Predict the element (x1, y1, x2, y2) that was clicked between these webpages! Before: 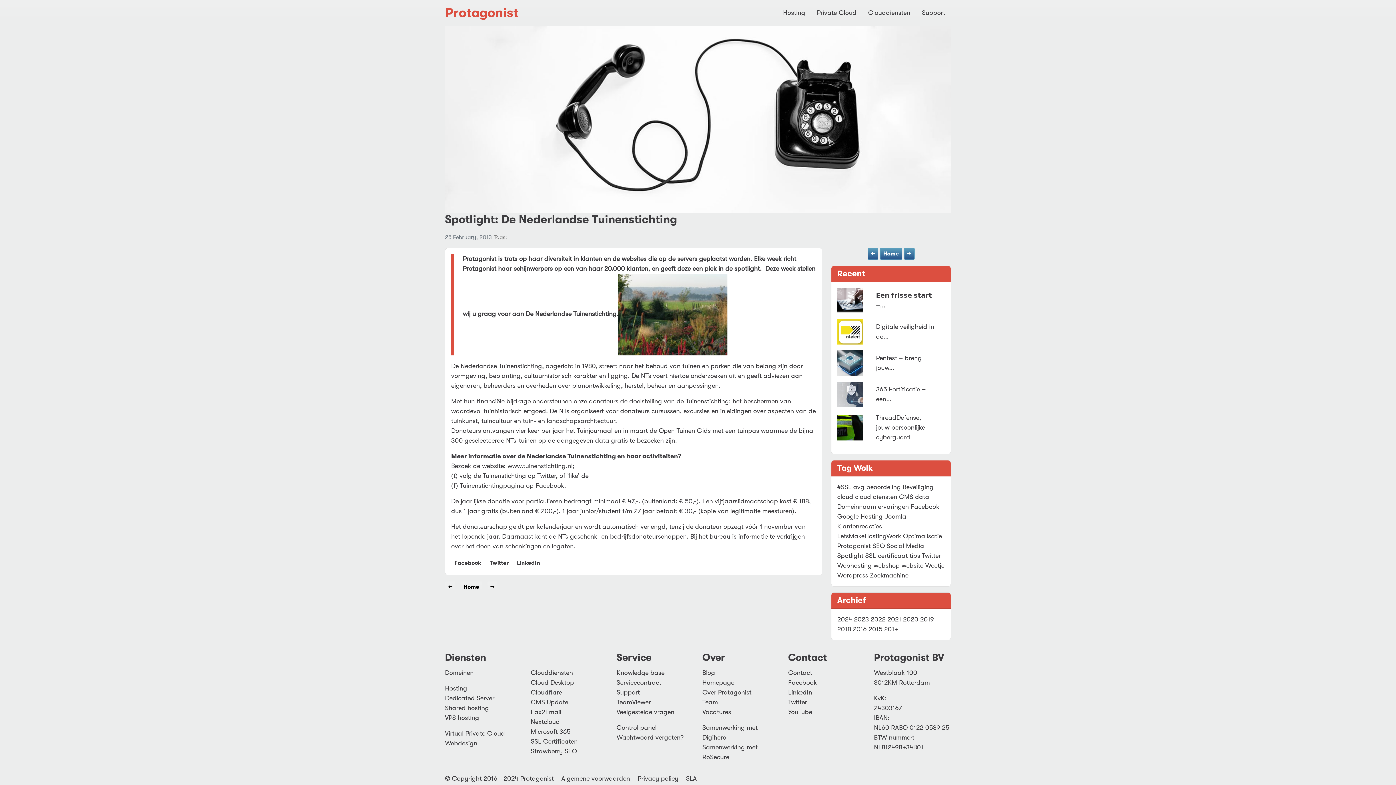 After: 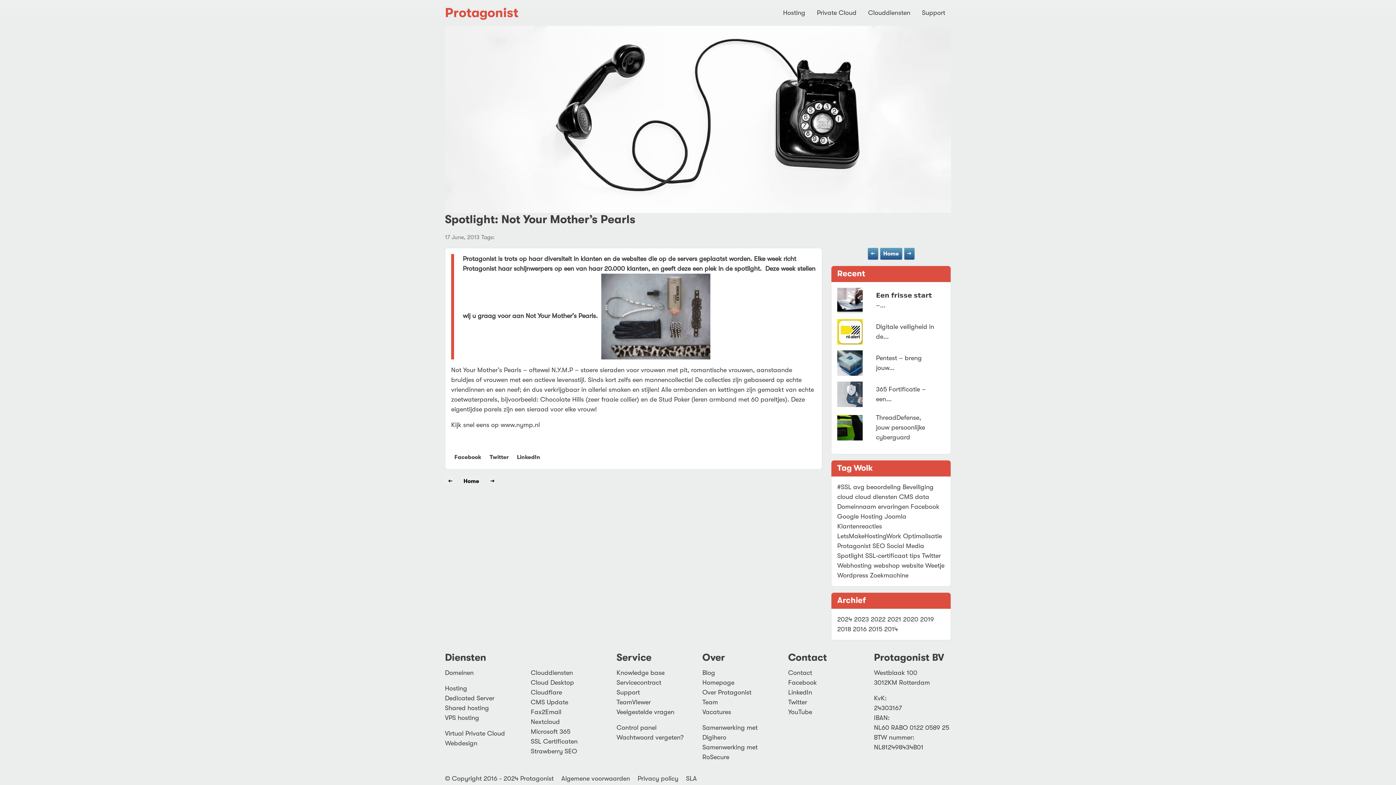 Action: label: → bbox: (904, 249, 914, 257)